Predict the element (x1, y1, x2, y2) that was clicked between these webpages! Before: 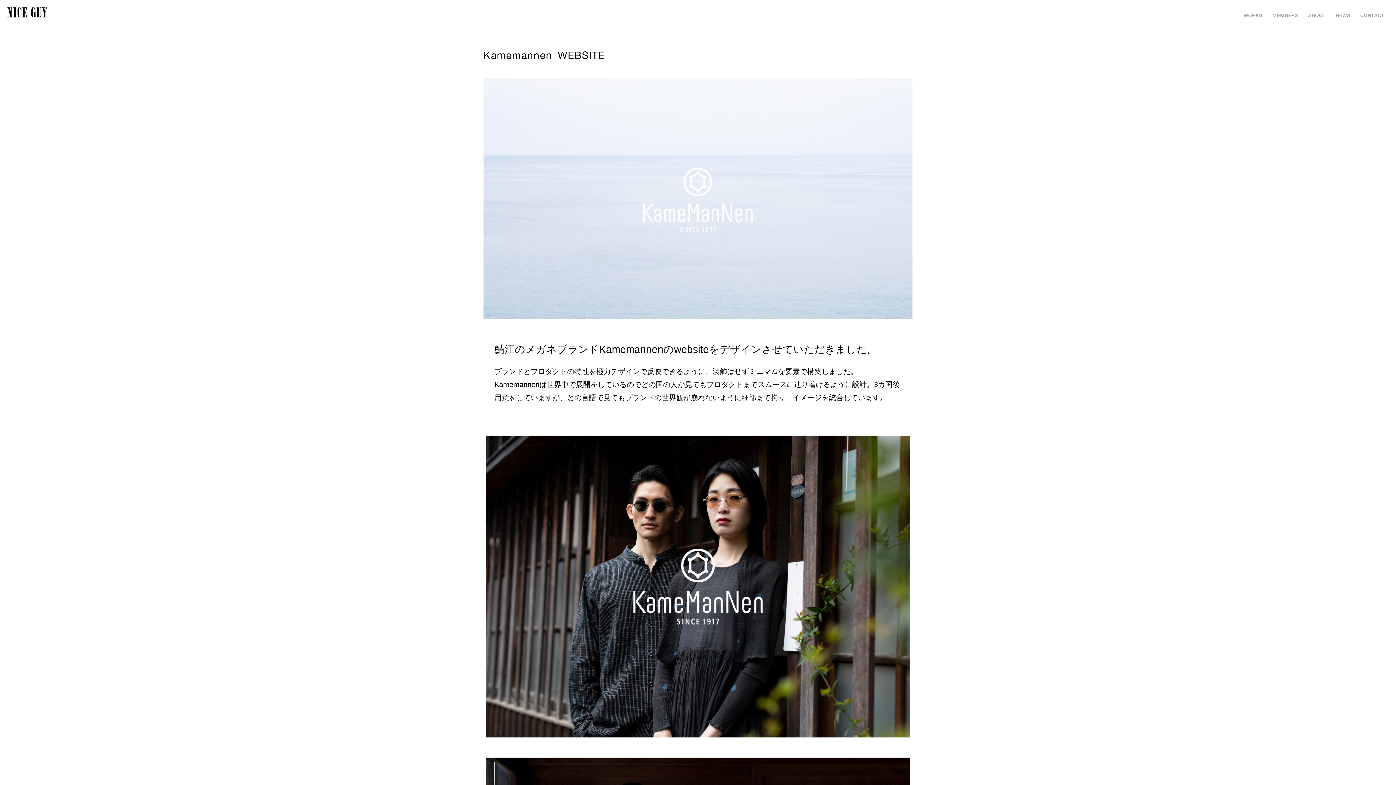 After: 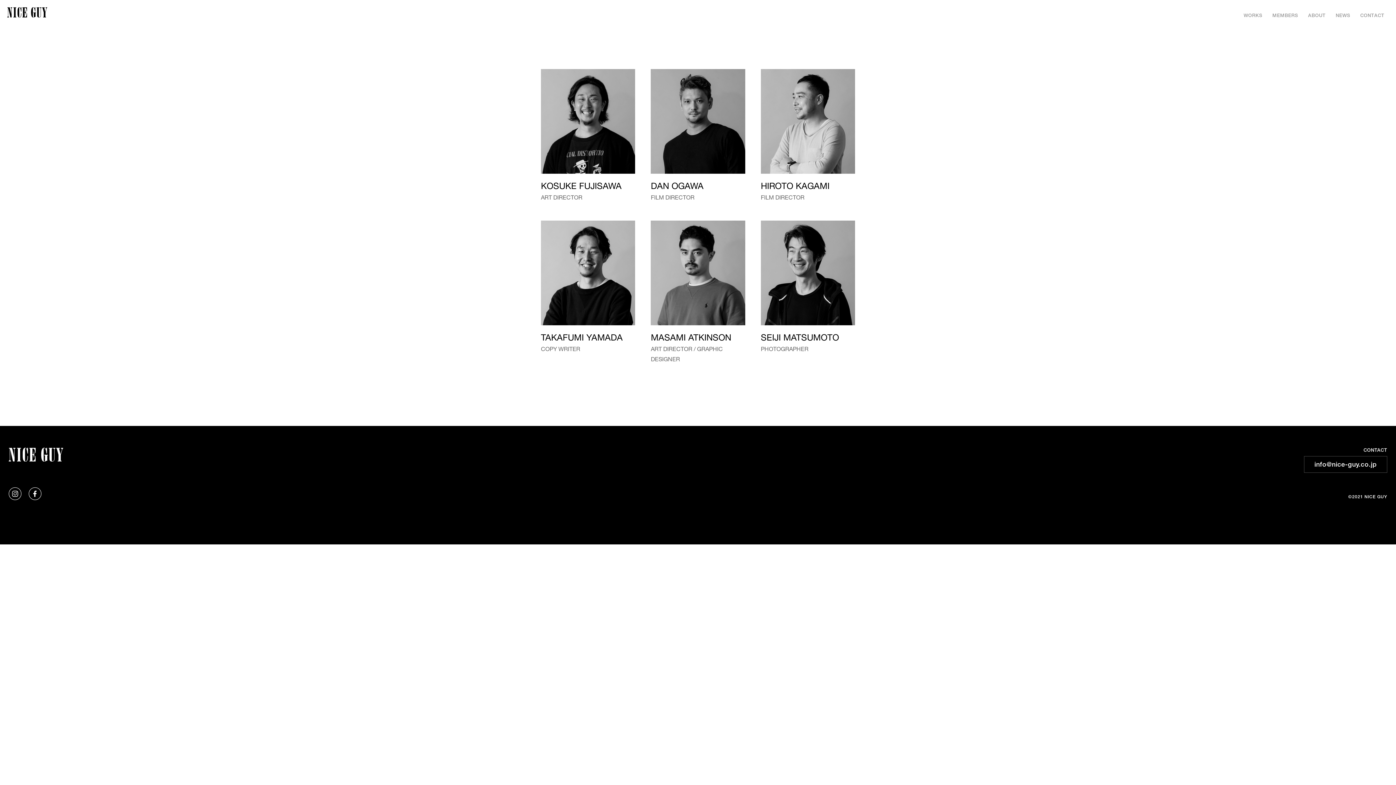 Action: label: M
E
M
B
E
R
S bbox: (1267, 9, 1303, 24)